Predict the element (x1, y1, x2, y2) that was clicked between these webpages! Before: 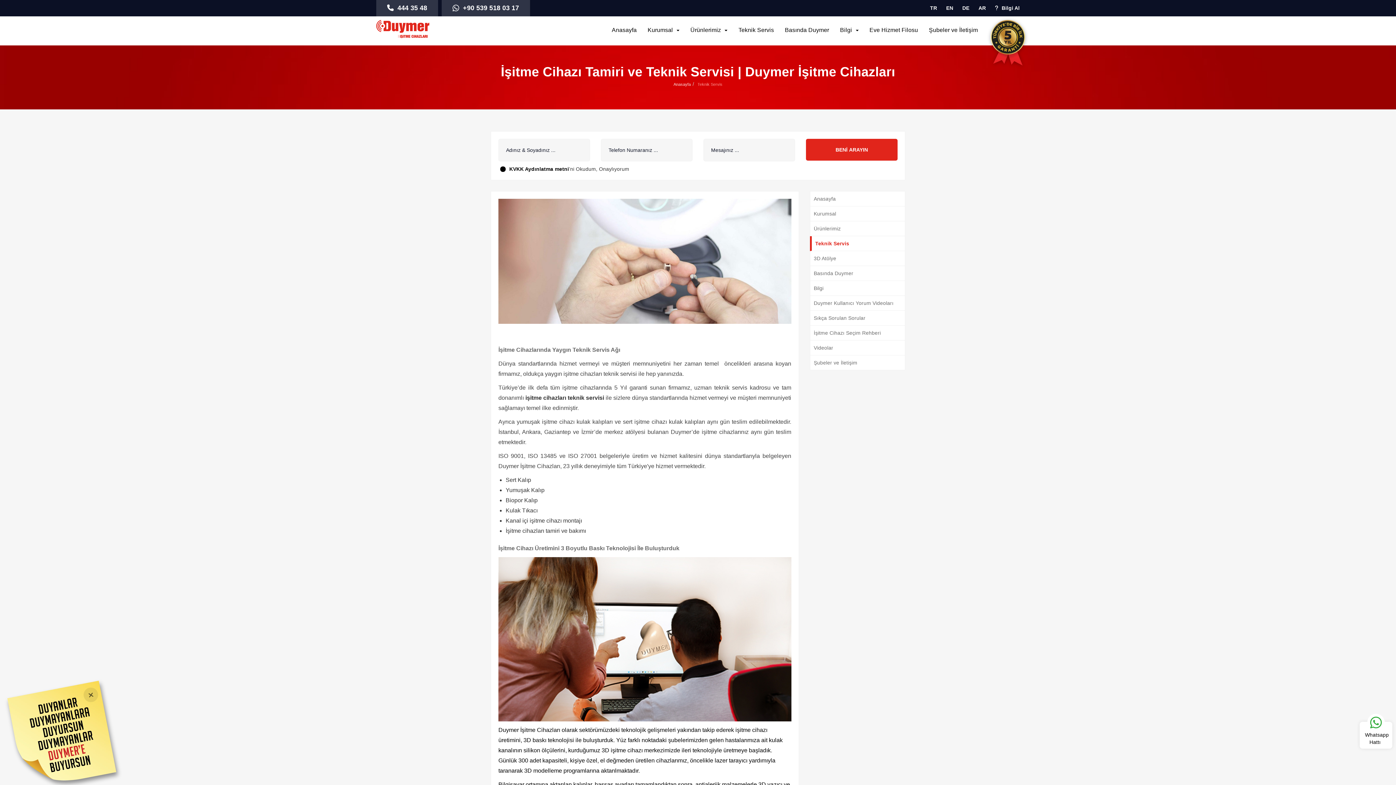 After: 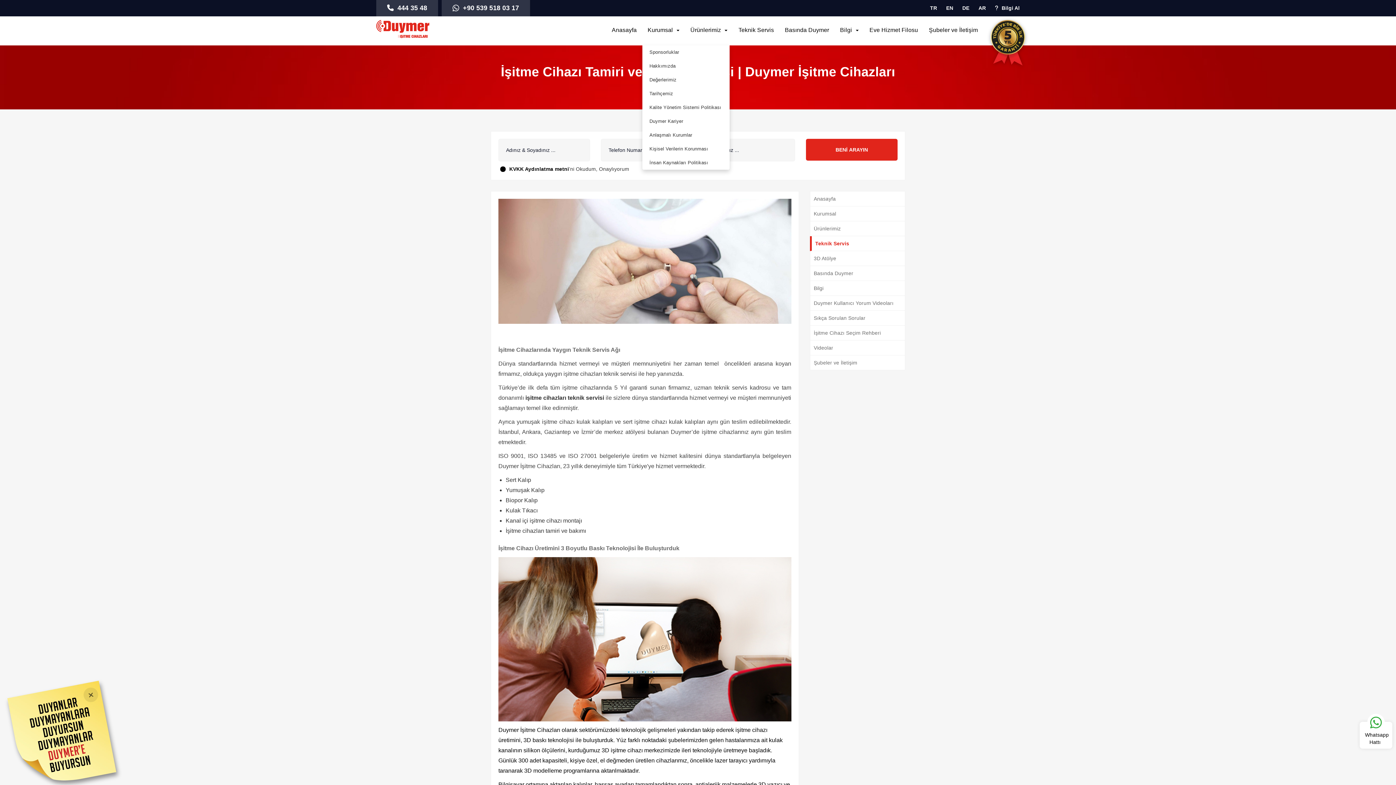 Action: bbox: (642, 26, 685, 33) label: Kurumsal